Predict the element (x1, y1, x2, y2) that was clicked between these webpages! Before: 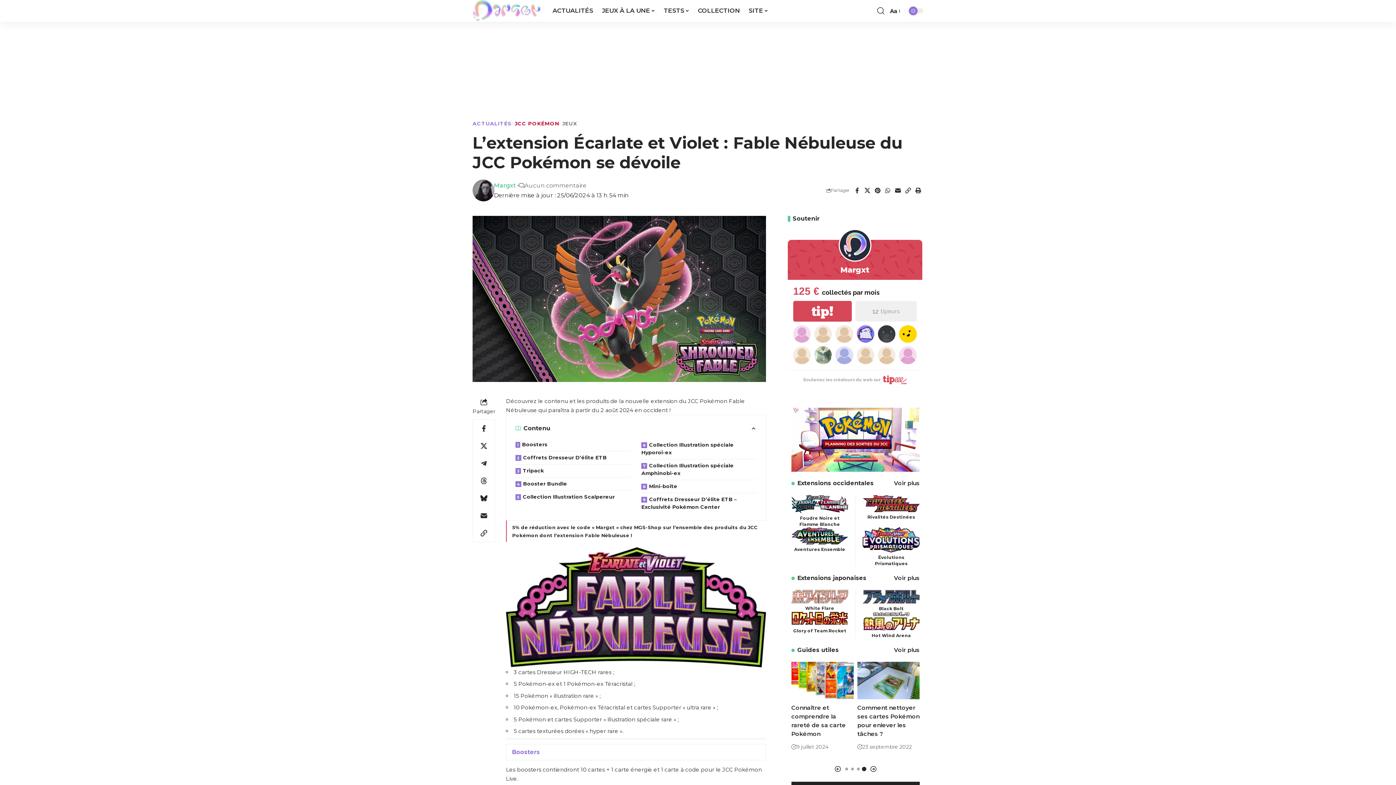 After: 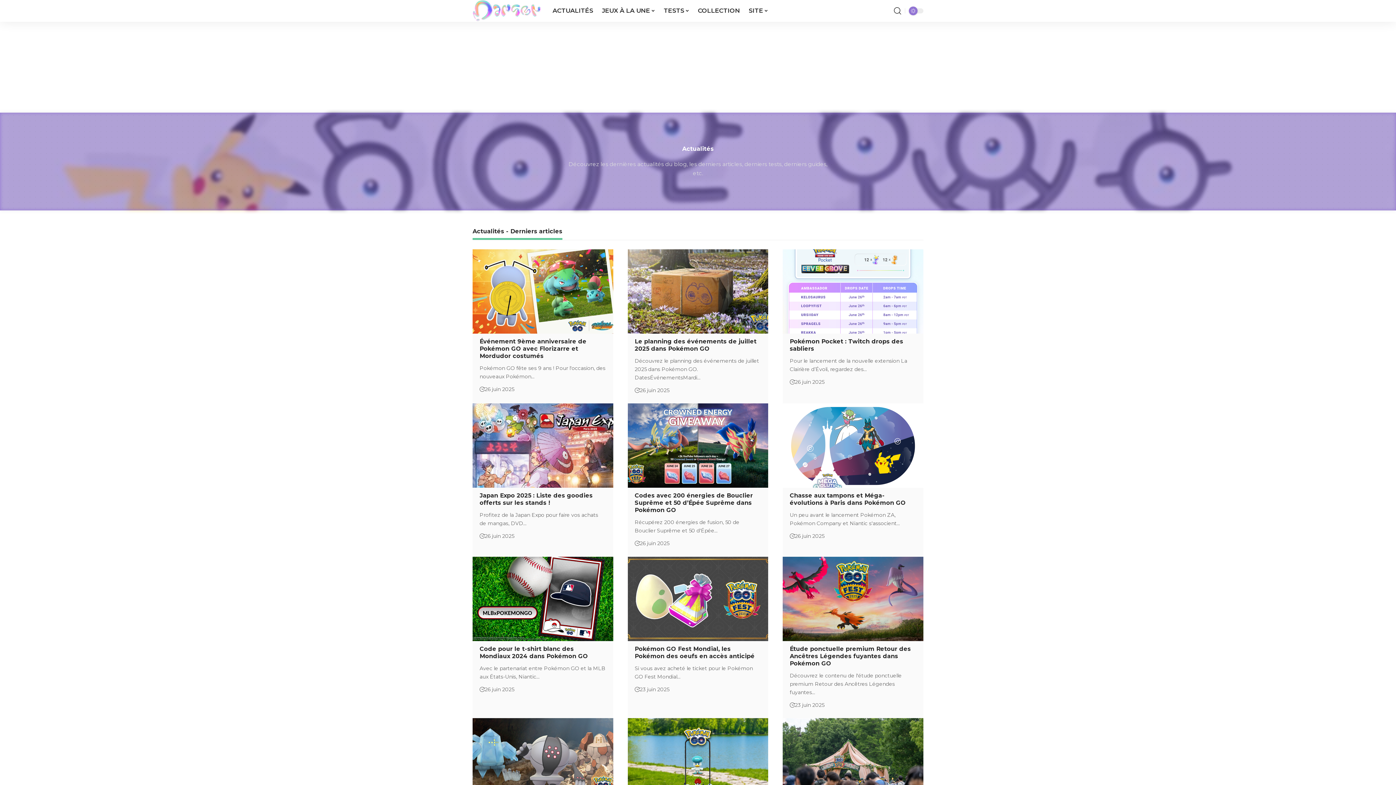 Action: label: ACTUALITÉS bbox: (472, 120, 511, 127)